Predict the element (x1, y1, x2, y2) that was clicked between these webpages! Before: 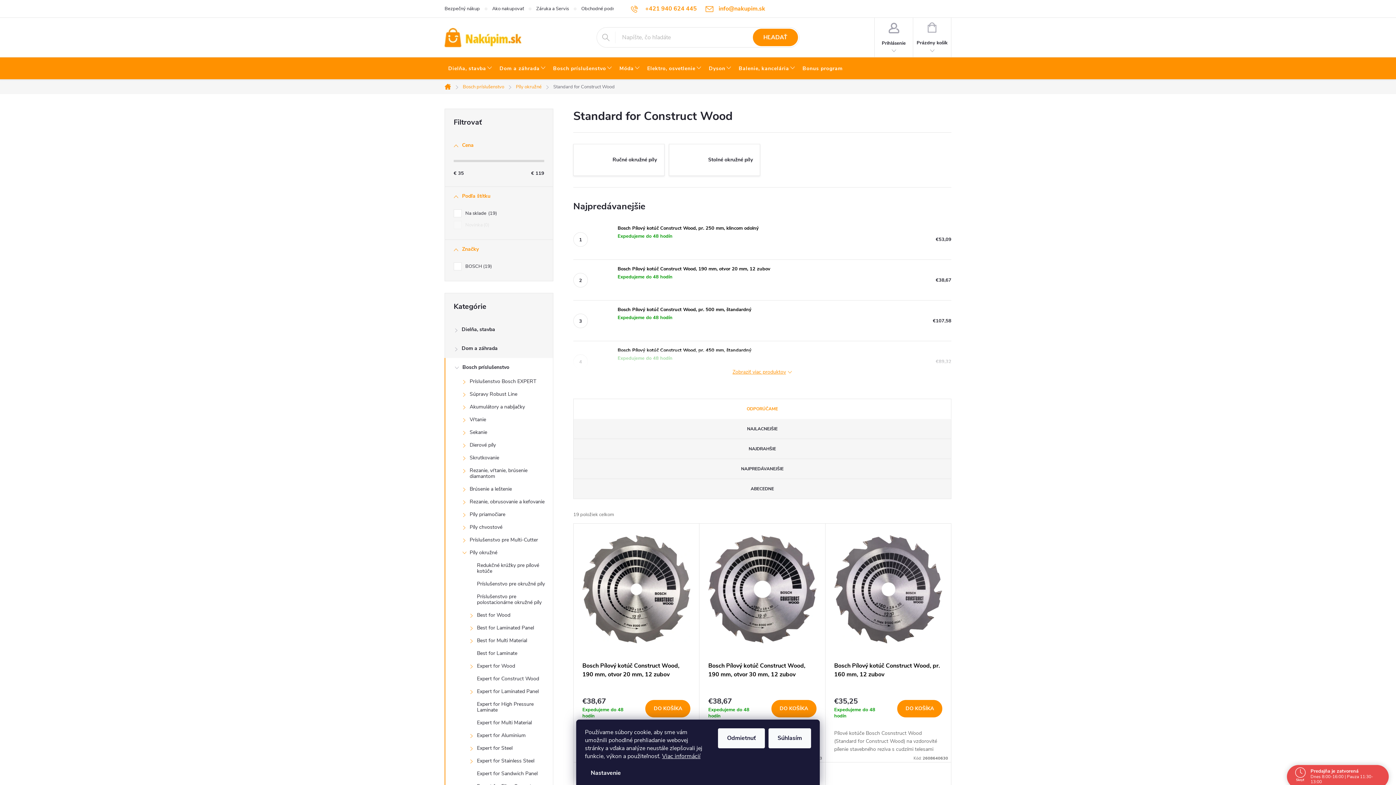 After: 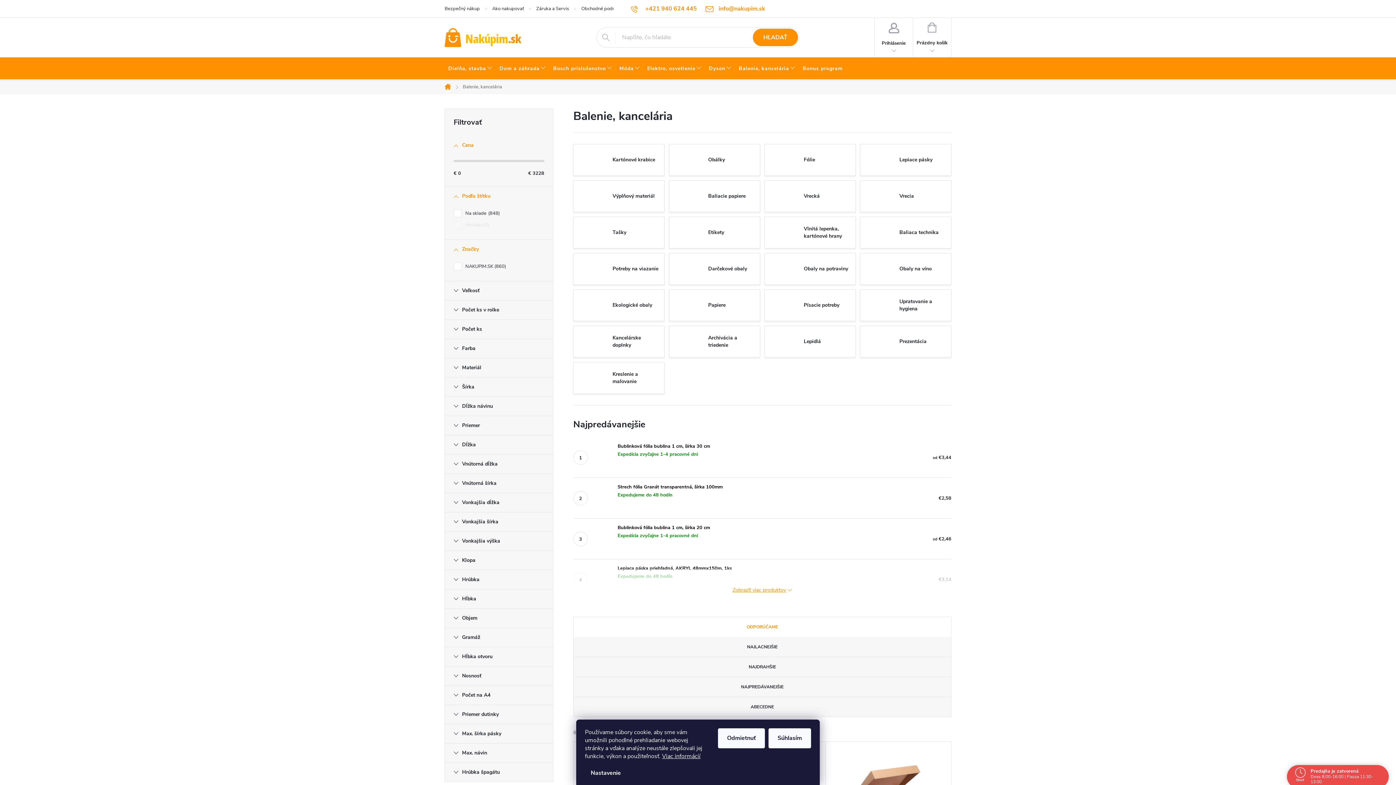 Action: label: Balenie, kancelária bbox: (735, 57, 799, 80)